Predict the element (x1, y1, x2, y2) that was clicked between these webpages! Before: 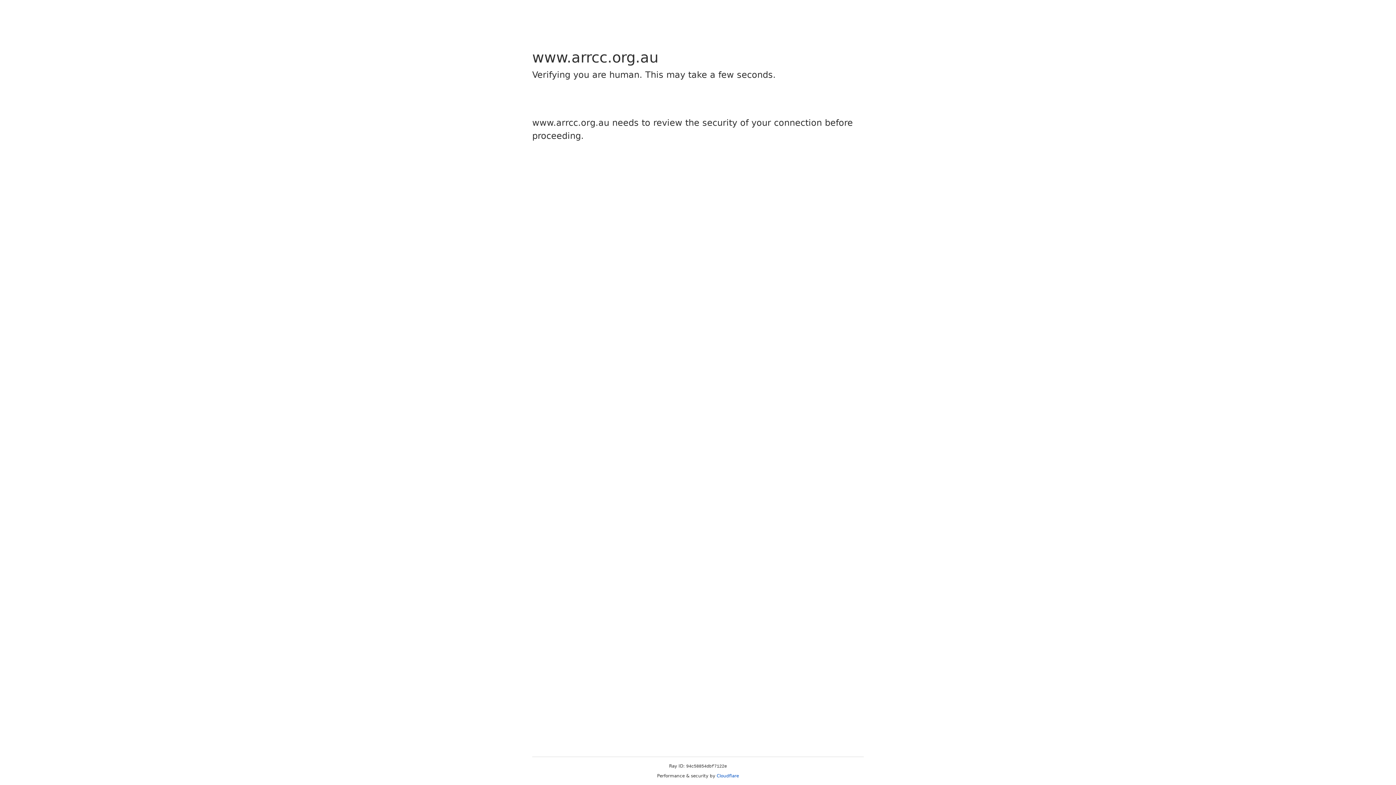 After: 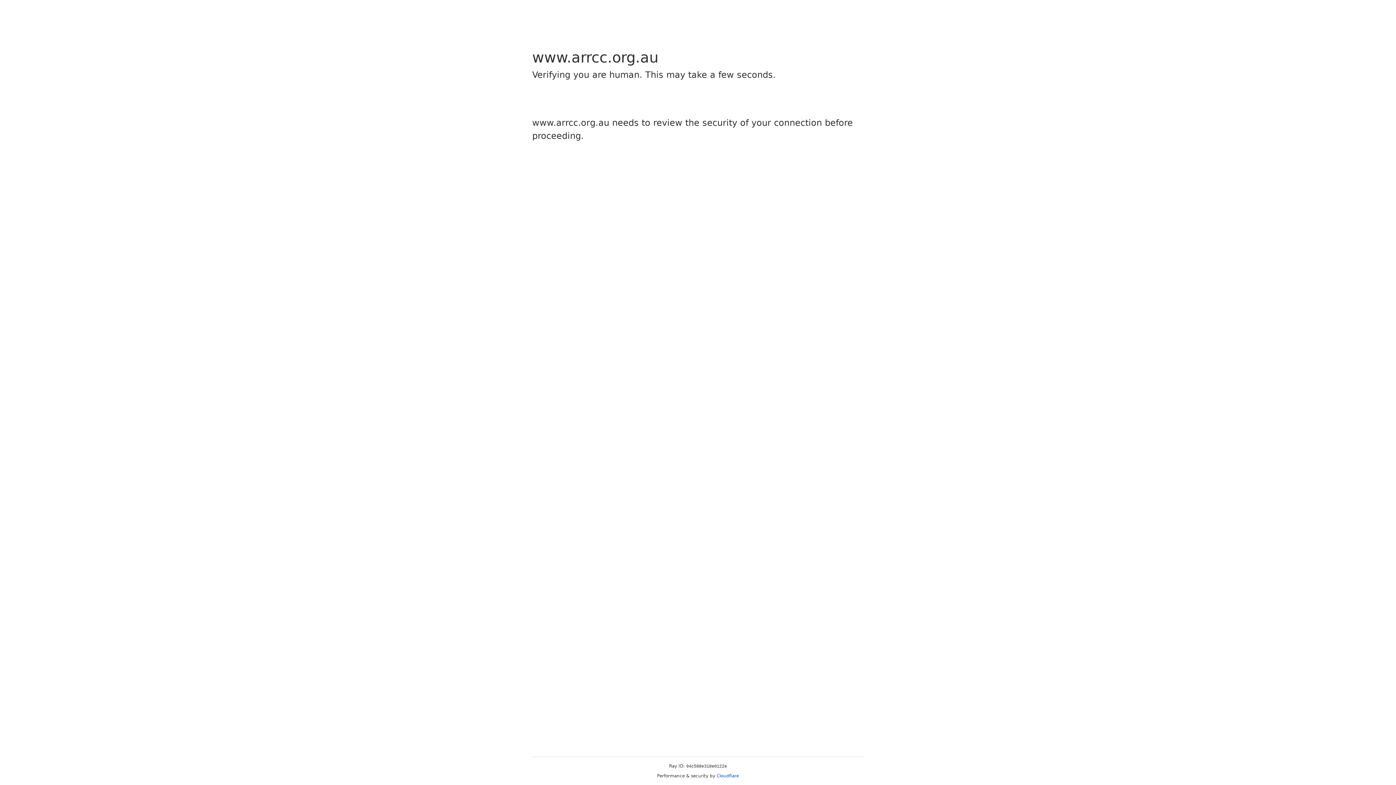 Action: label: Cloudflare bbox: (716, 773, 739, 778)